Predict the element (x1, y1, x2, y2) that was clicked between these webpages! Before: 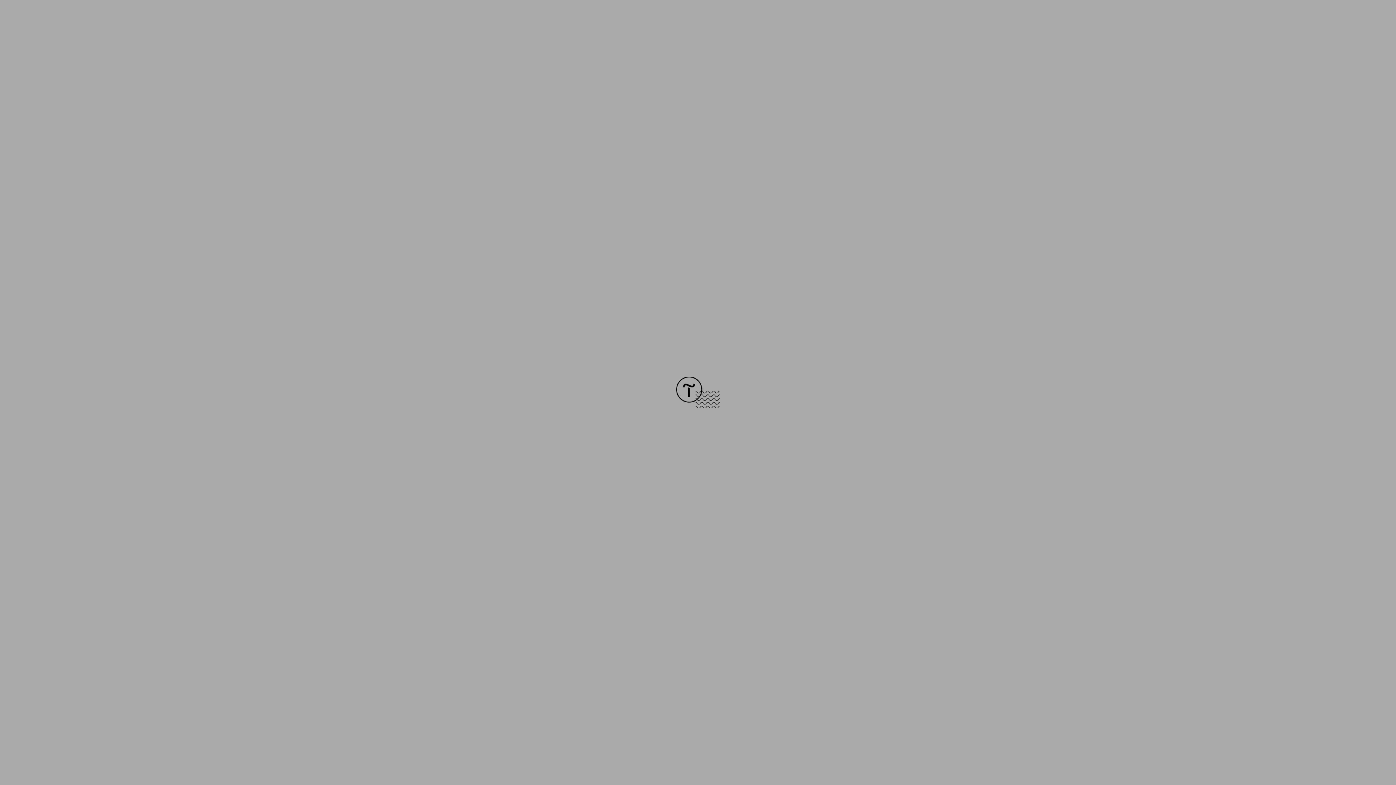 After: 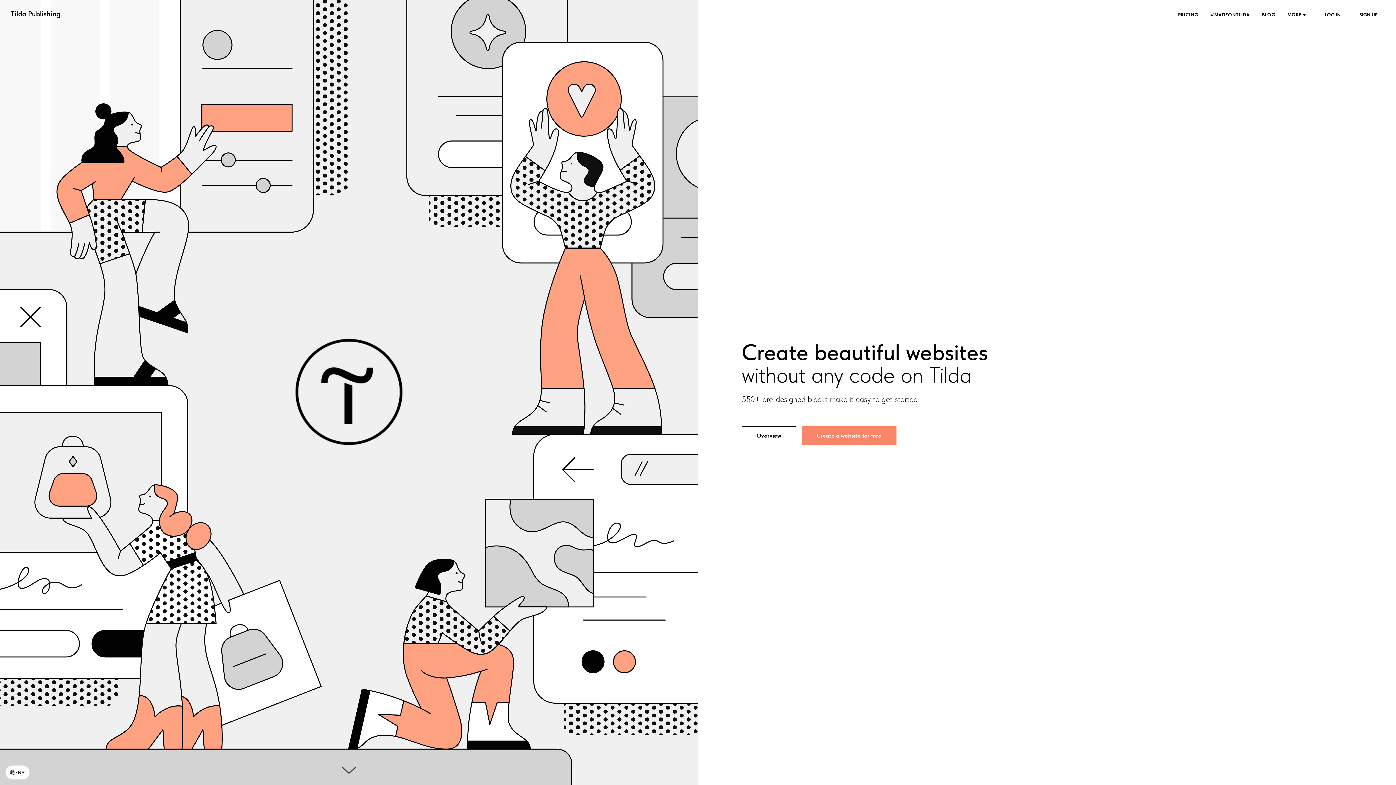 Action: bbox: (676, 403, 720, 409)